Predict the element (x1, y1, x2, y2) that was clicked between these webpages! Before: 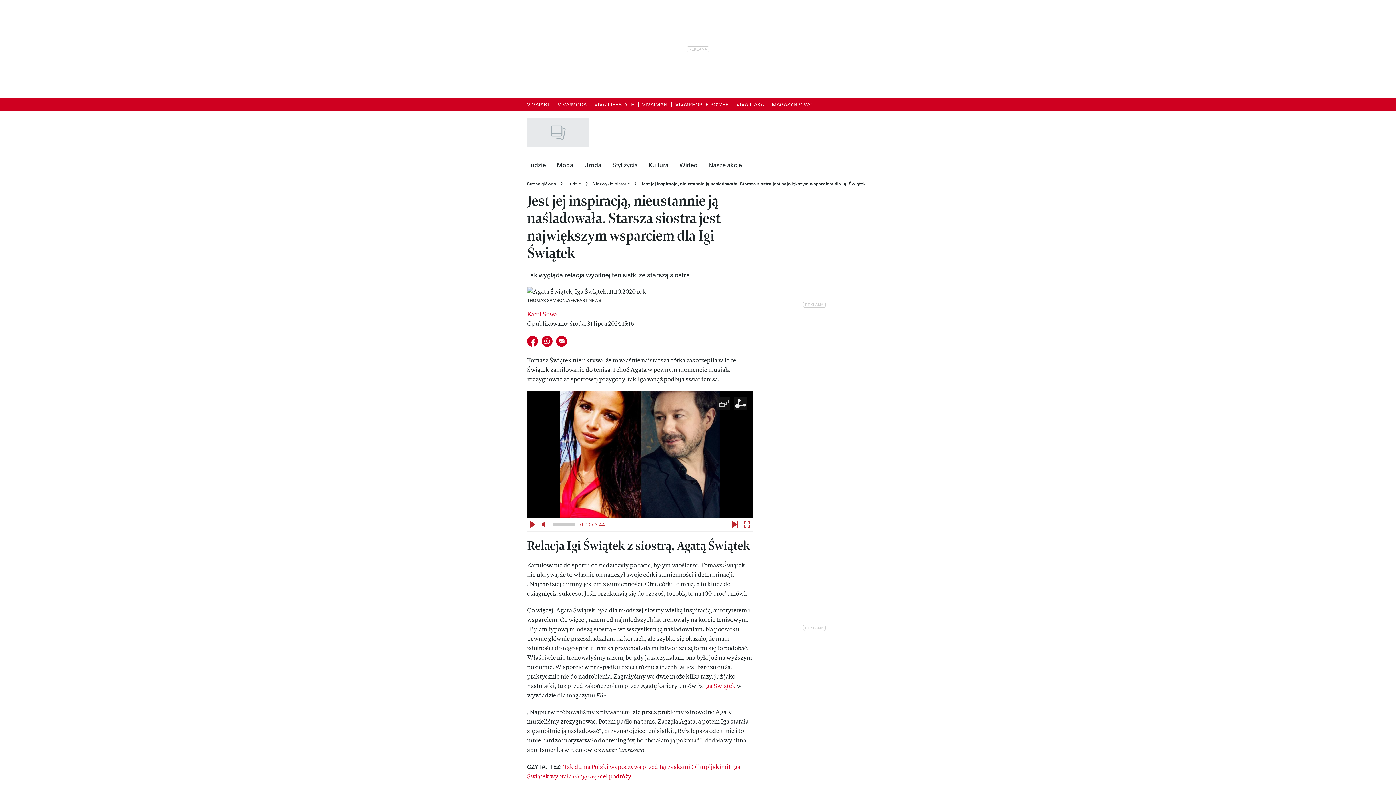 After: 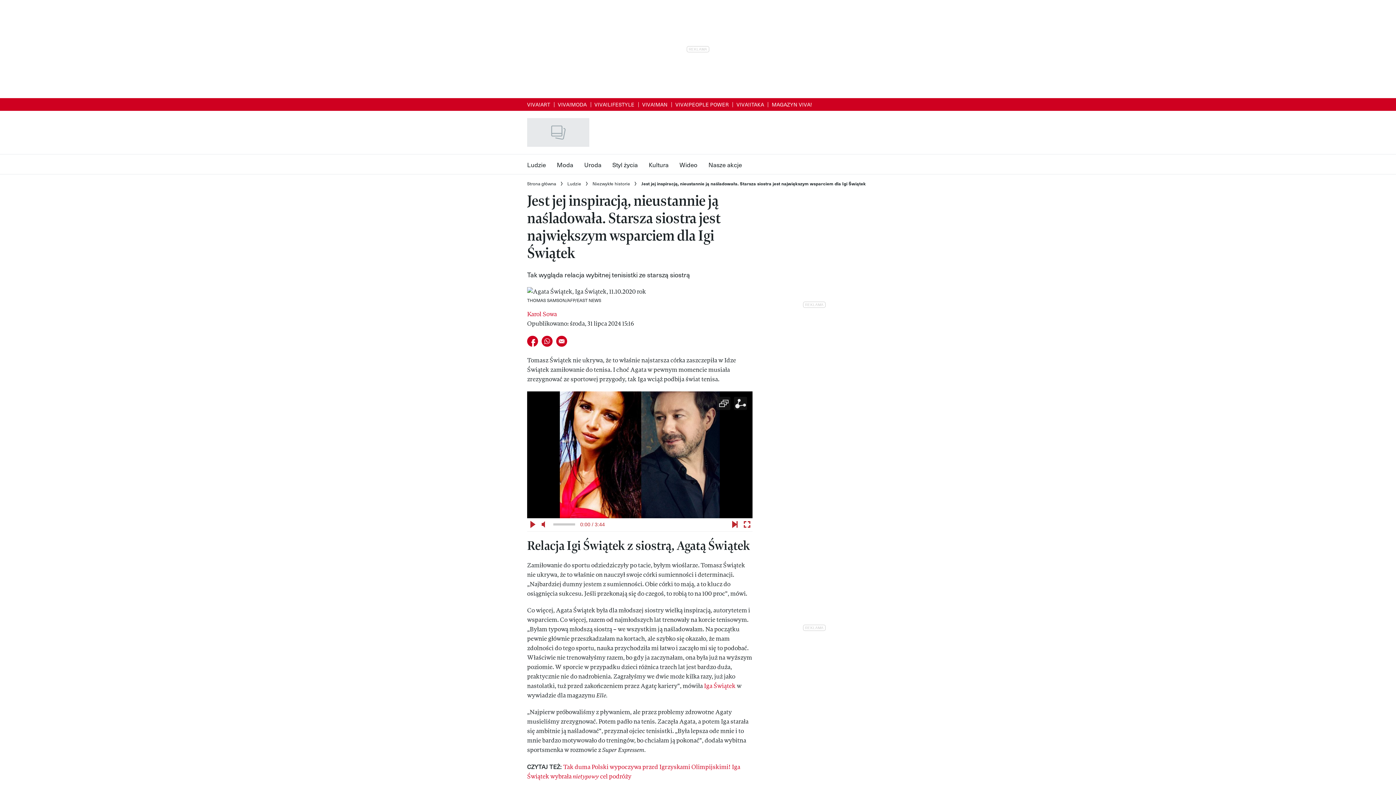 Action: label: E-mail do przyjaciela bbox: (554, 334, 569, 348)